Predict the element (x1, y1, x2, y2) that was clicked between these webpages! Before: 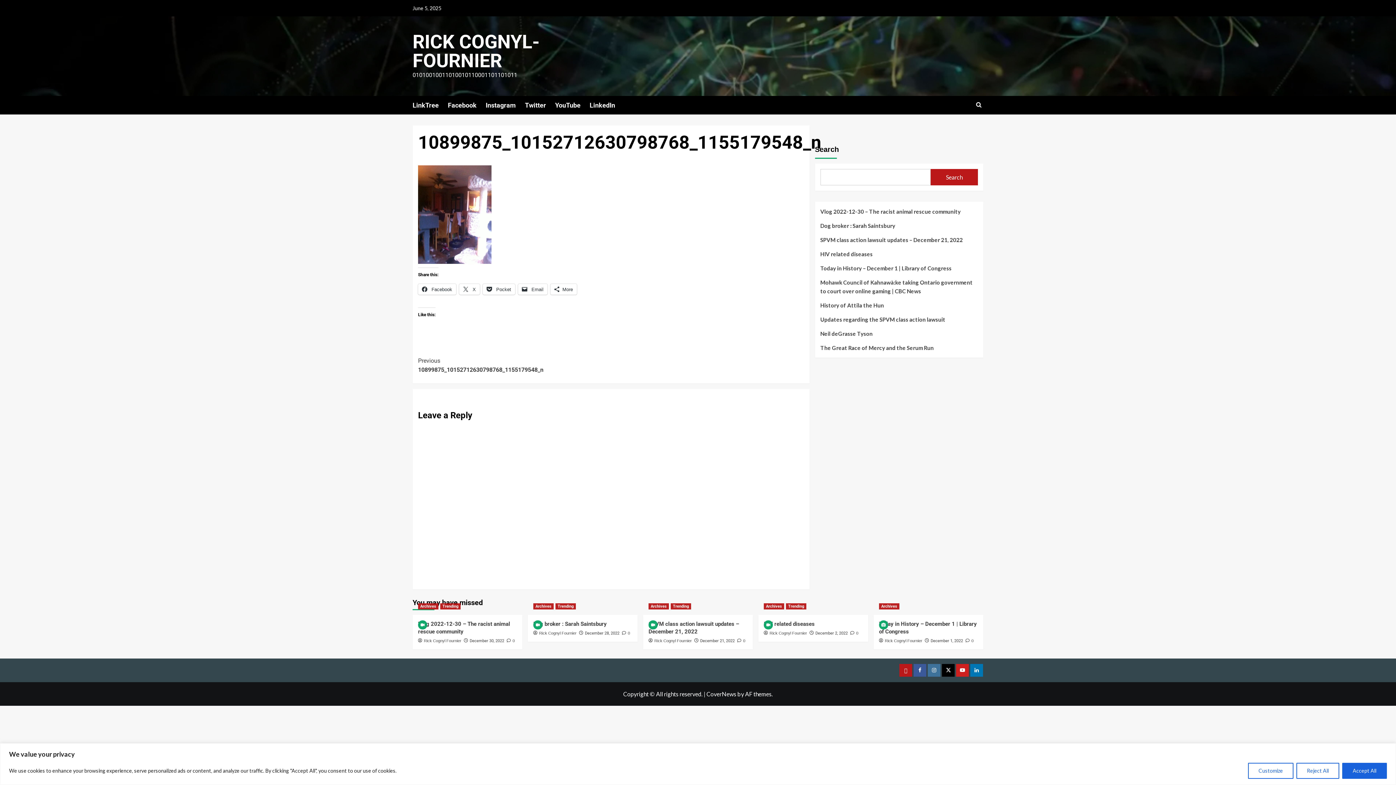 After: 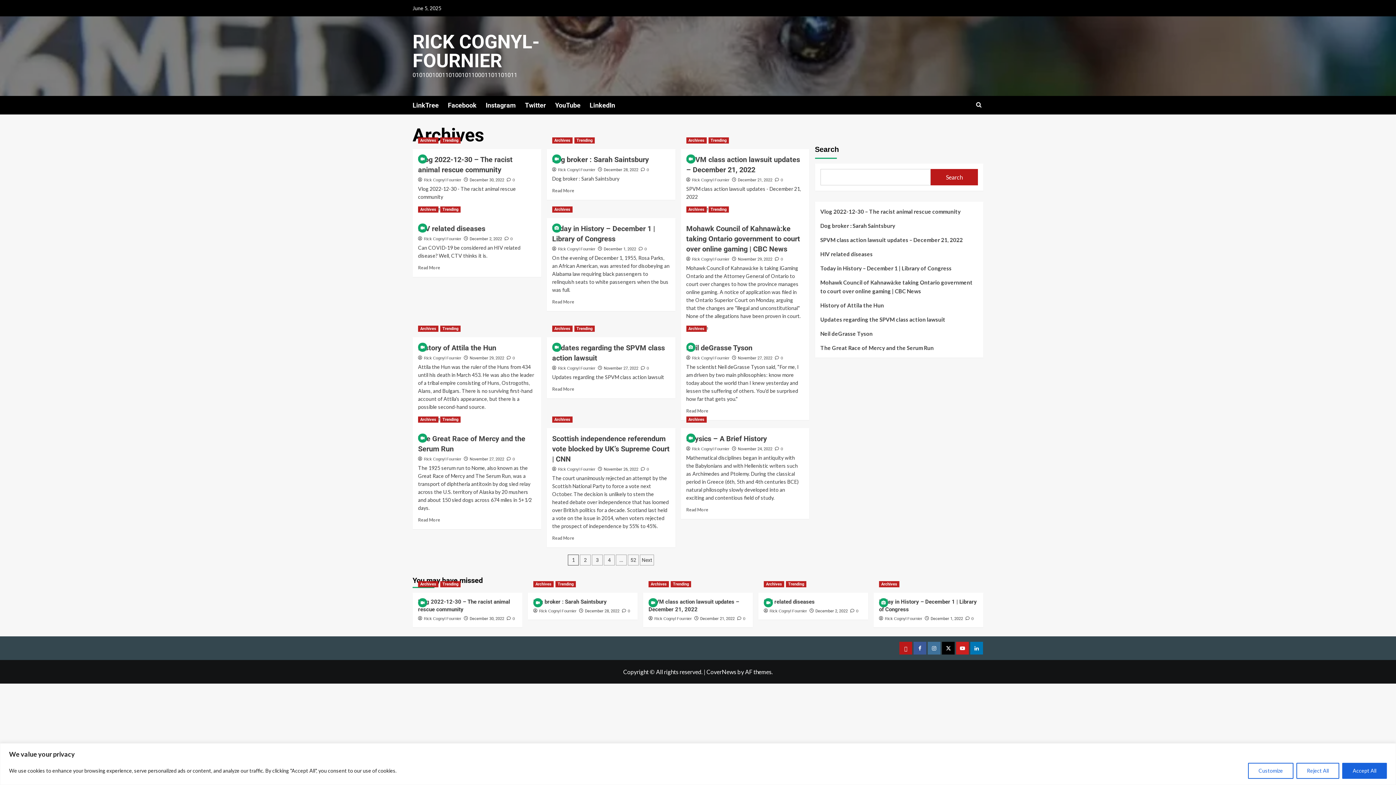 Action: label: View all posts in Archives bbox: (764, 603, 784, 609)